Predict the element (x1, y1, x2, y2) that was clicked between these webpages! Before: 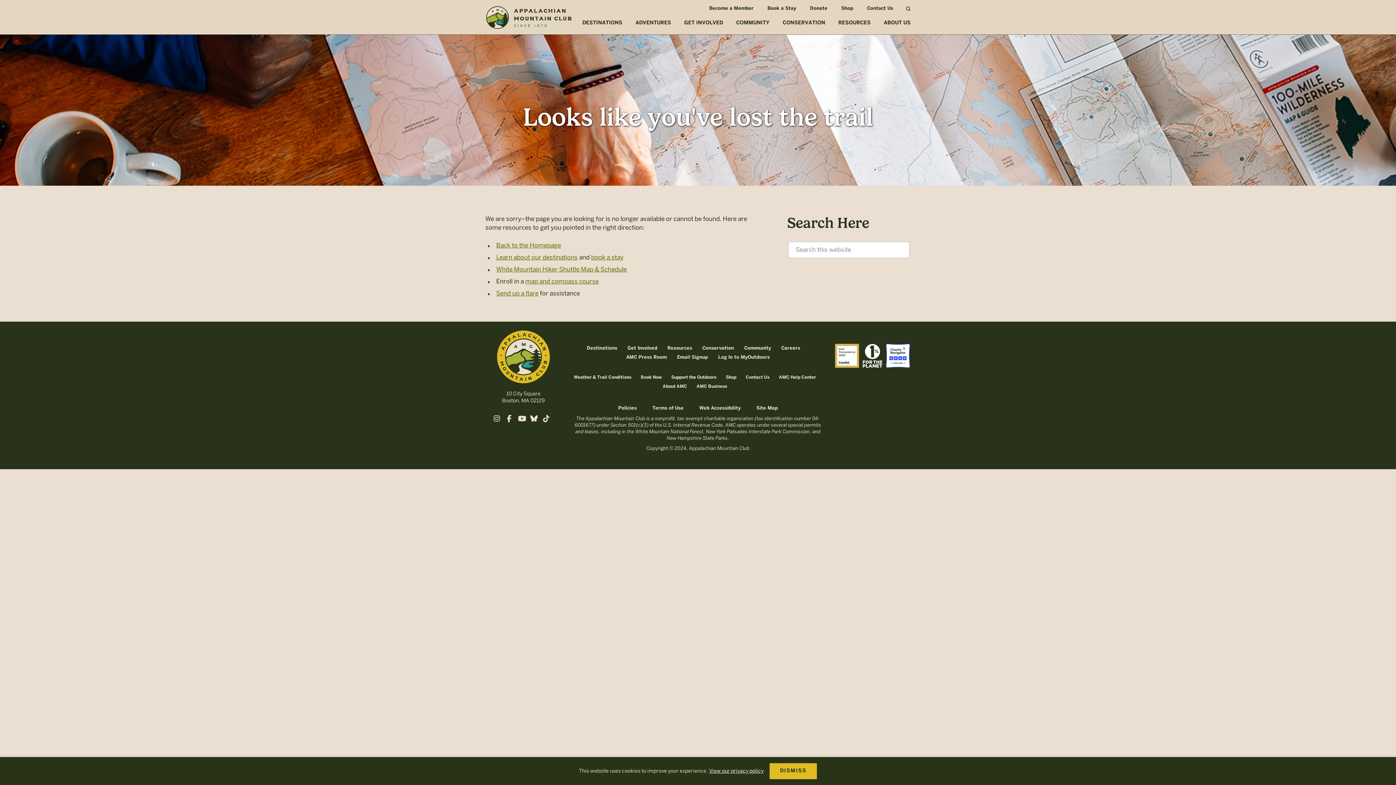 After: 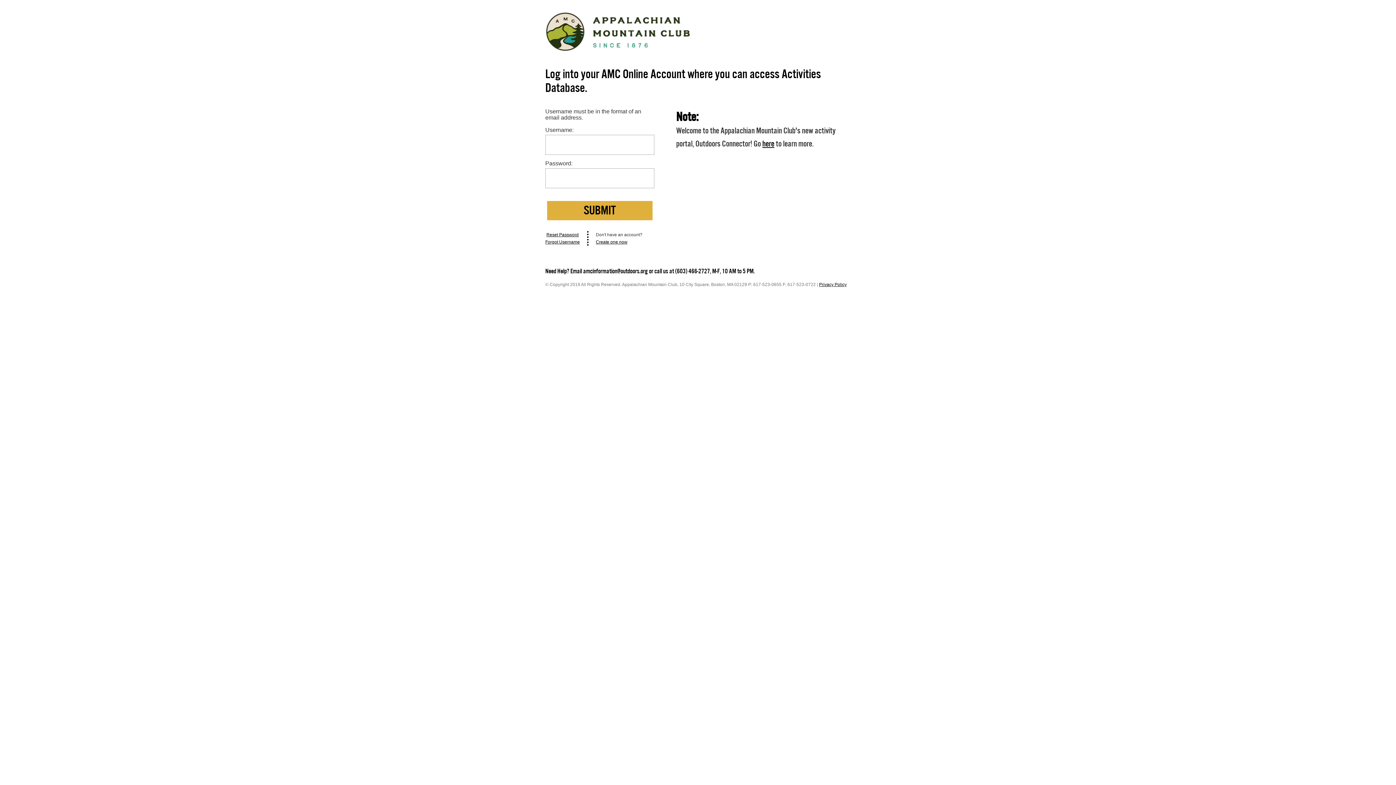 Action: label: map and compass course bbox: (525, 277, 598, 285)